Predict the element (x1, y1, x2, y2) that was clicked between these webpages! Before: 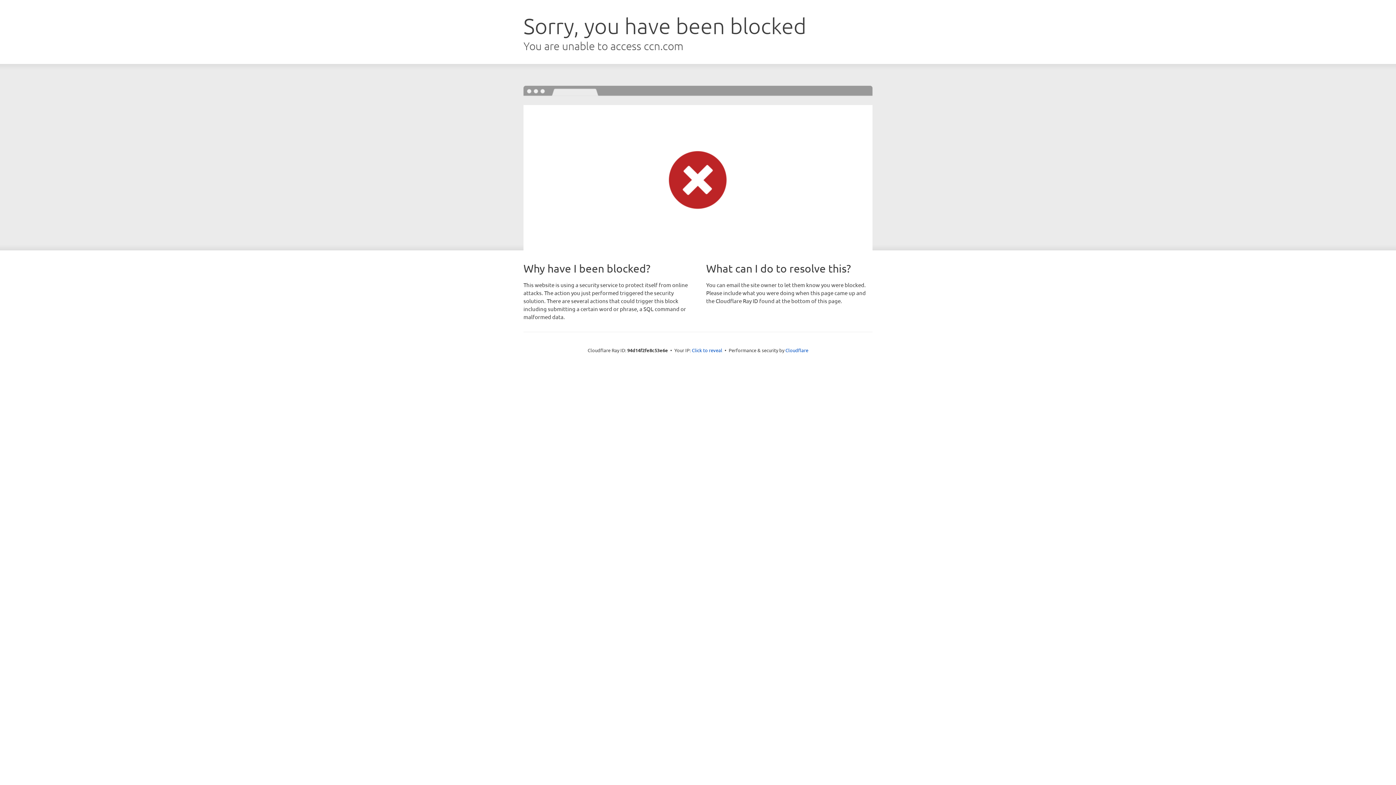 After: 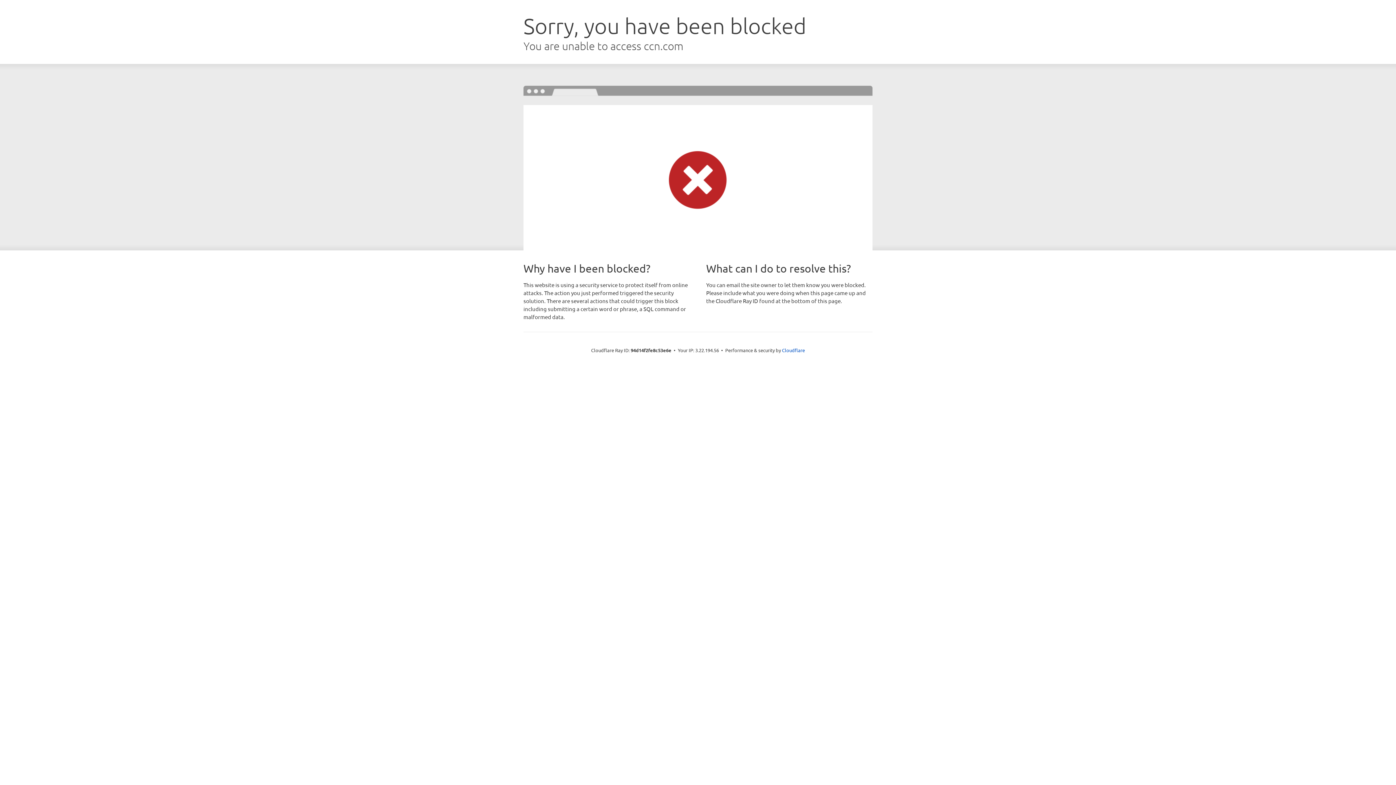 Action: label: Click to reveal bbox: (692, 346, 722, 353)